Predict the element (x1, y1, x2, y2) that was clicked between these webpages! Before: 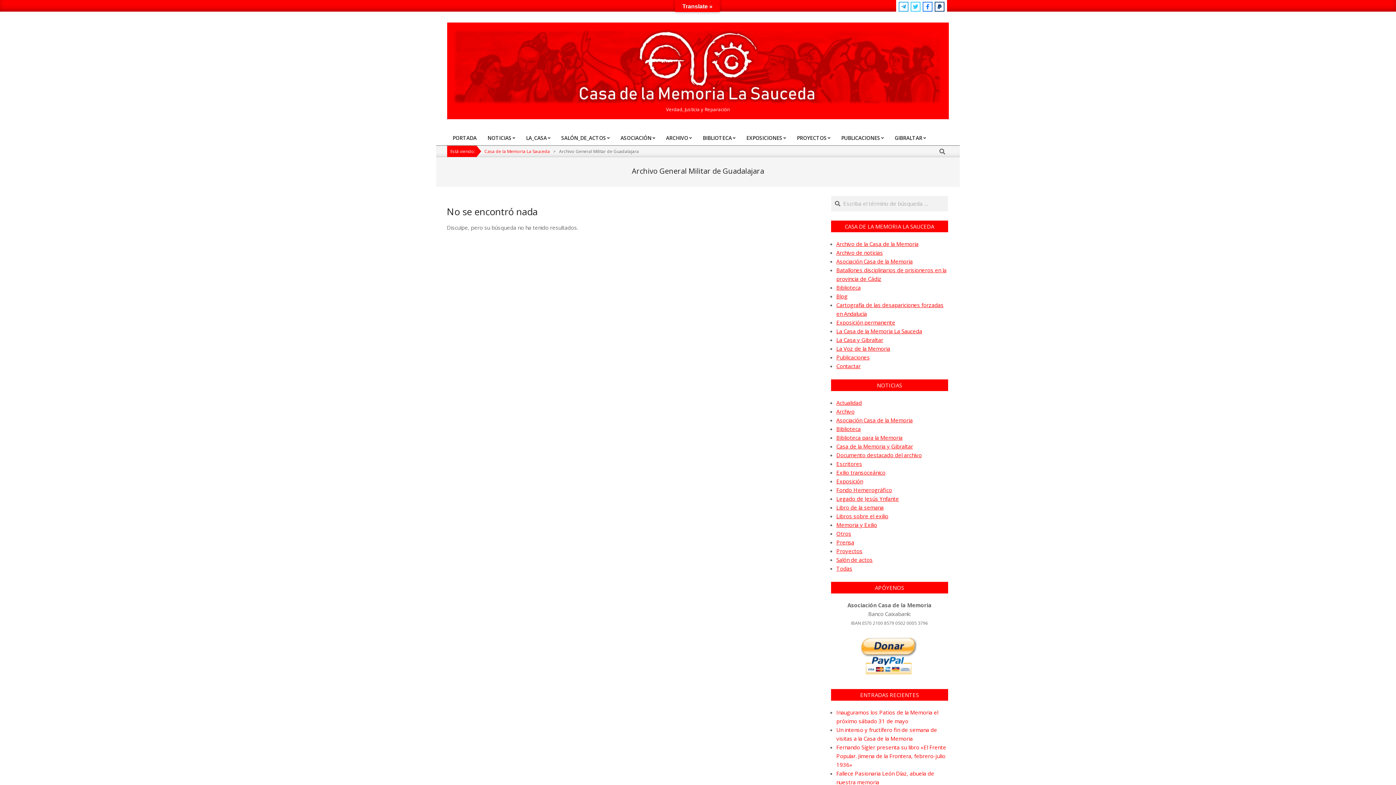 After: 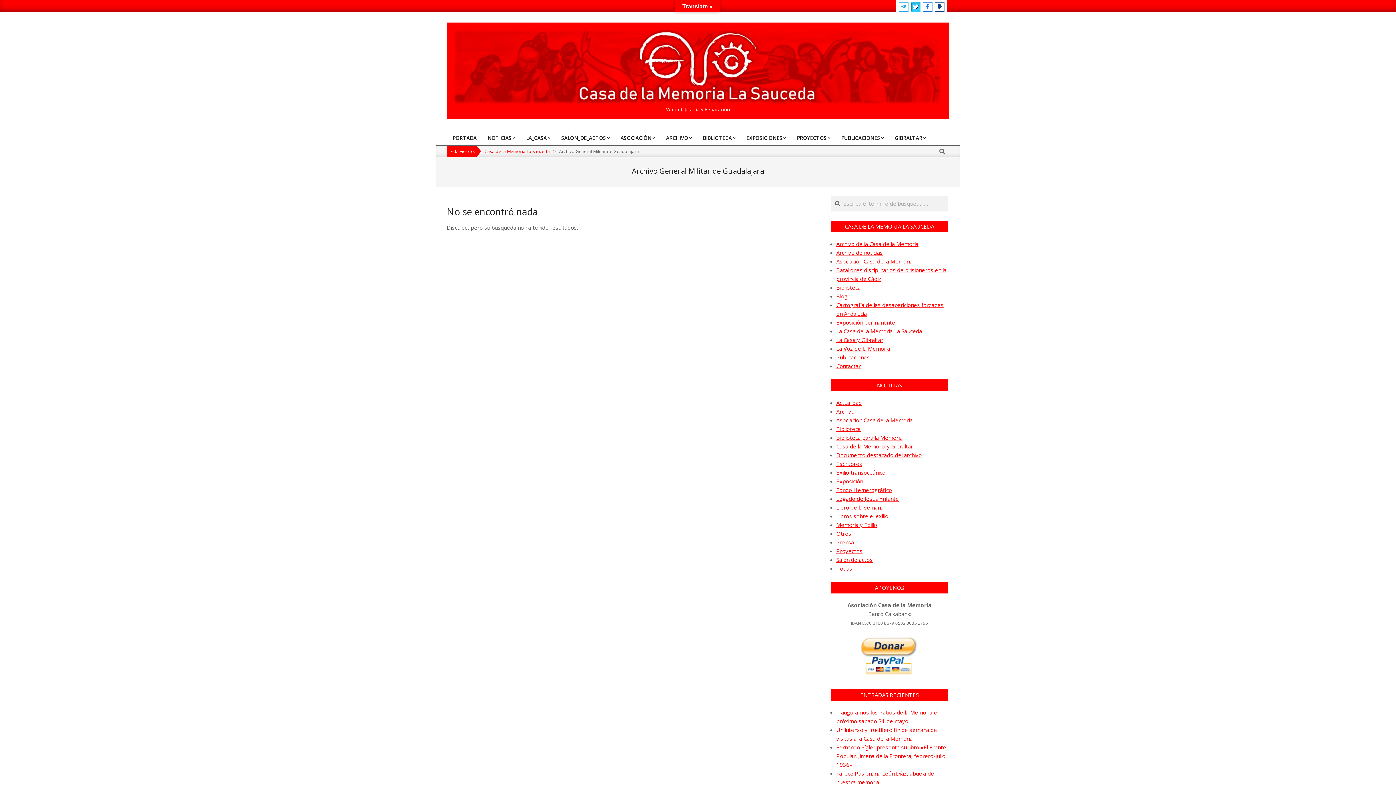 Action: bbox: (910, 1, 920, 11)